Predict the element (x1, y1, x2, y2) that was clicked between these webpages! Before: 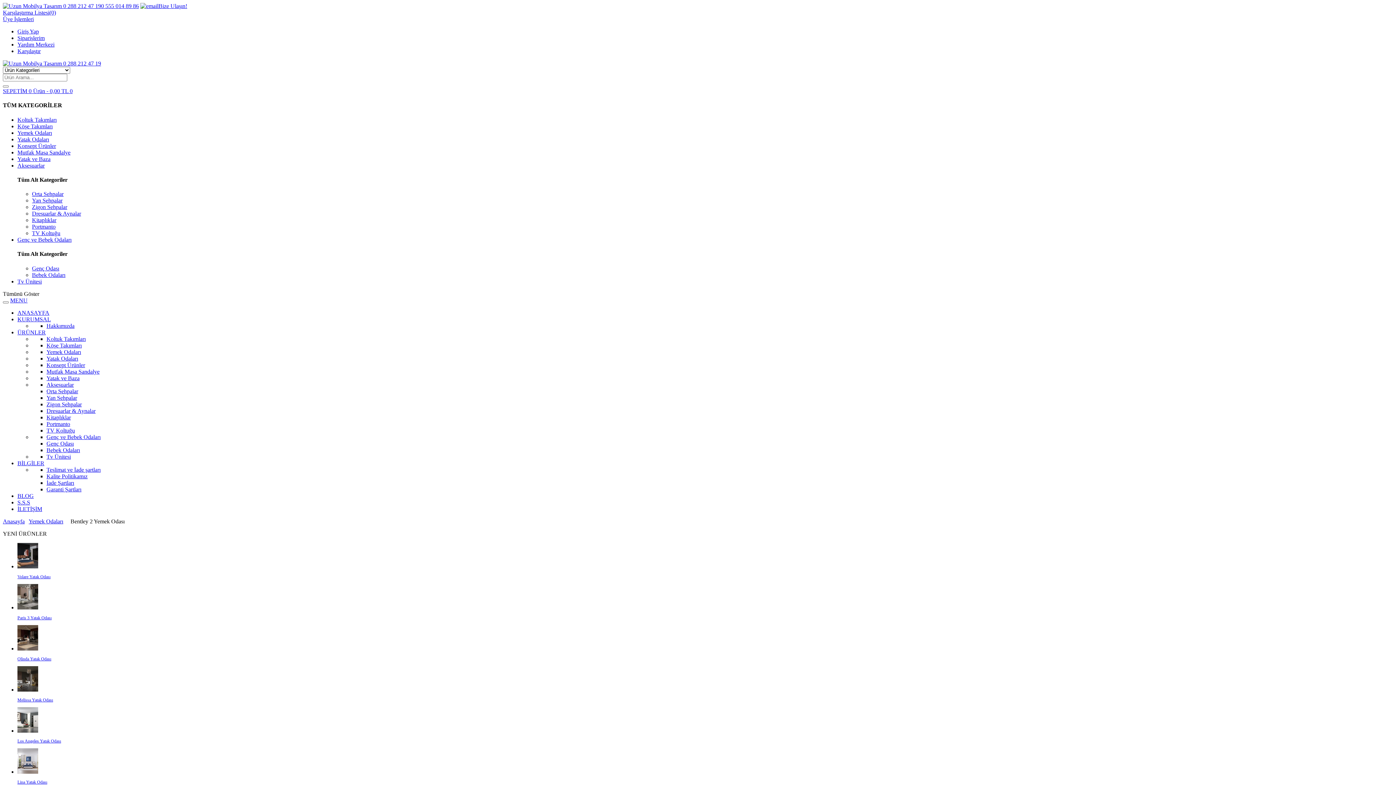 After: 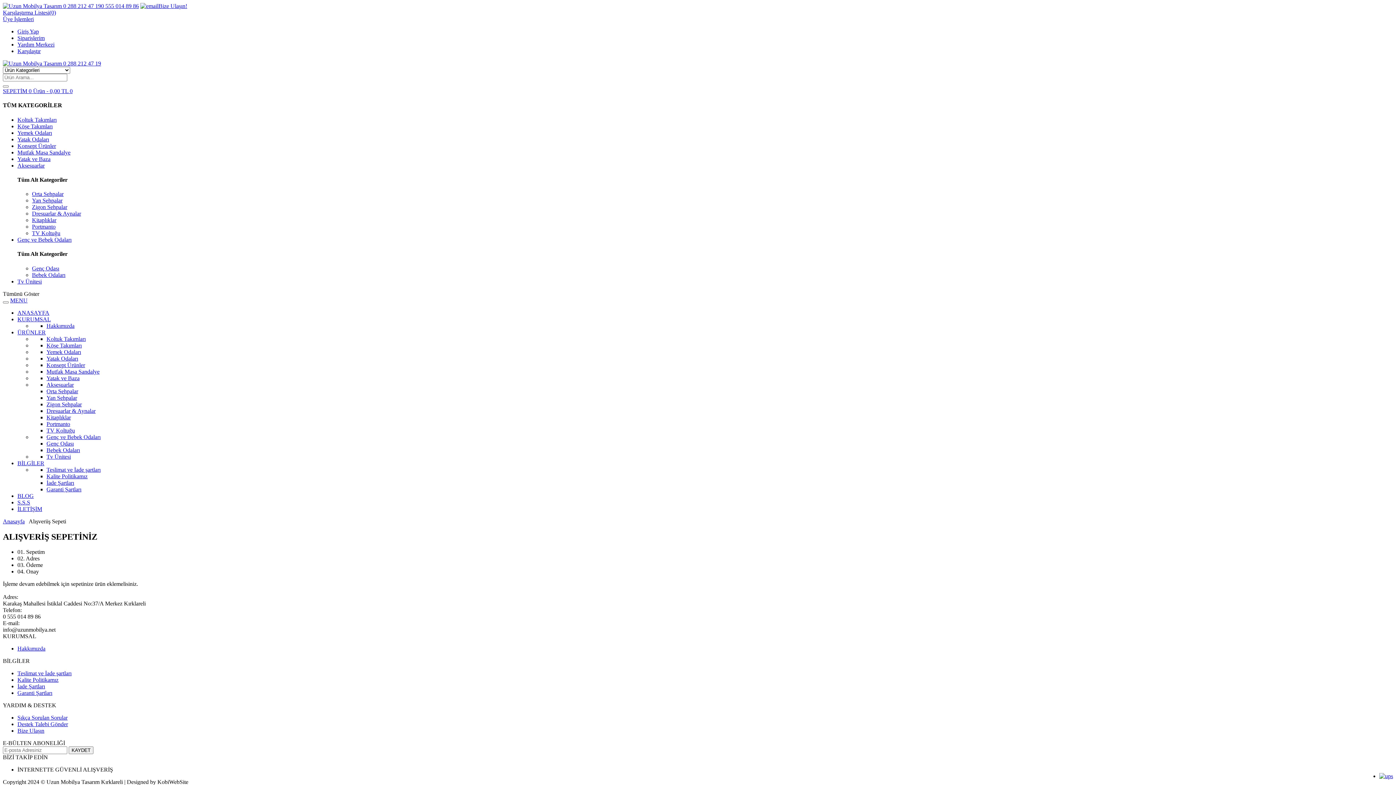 Action: bbox: (2, 88, 72, 94) label: SEPETİM 0 Ürün - 0,00 TL 0